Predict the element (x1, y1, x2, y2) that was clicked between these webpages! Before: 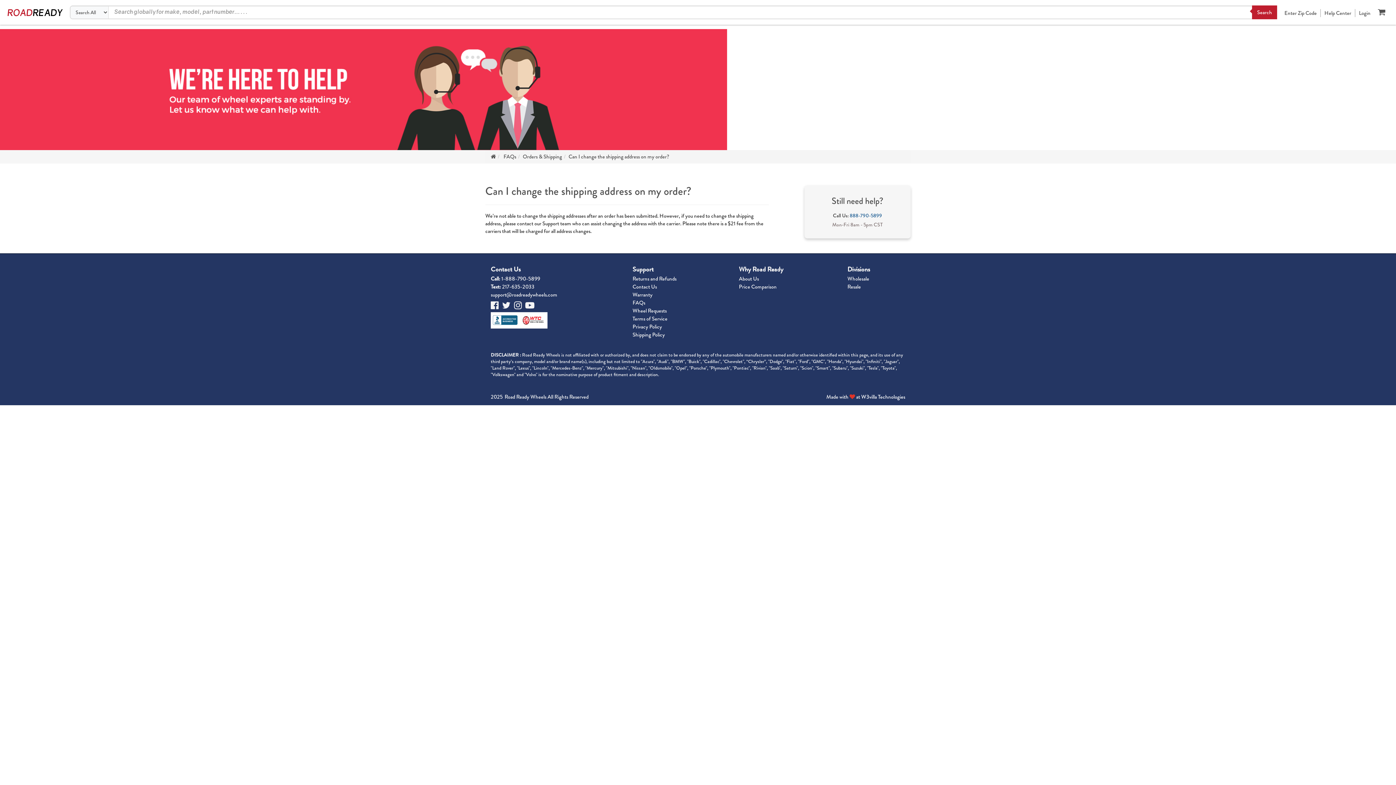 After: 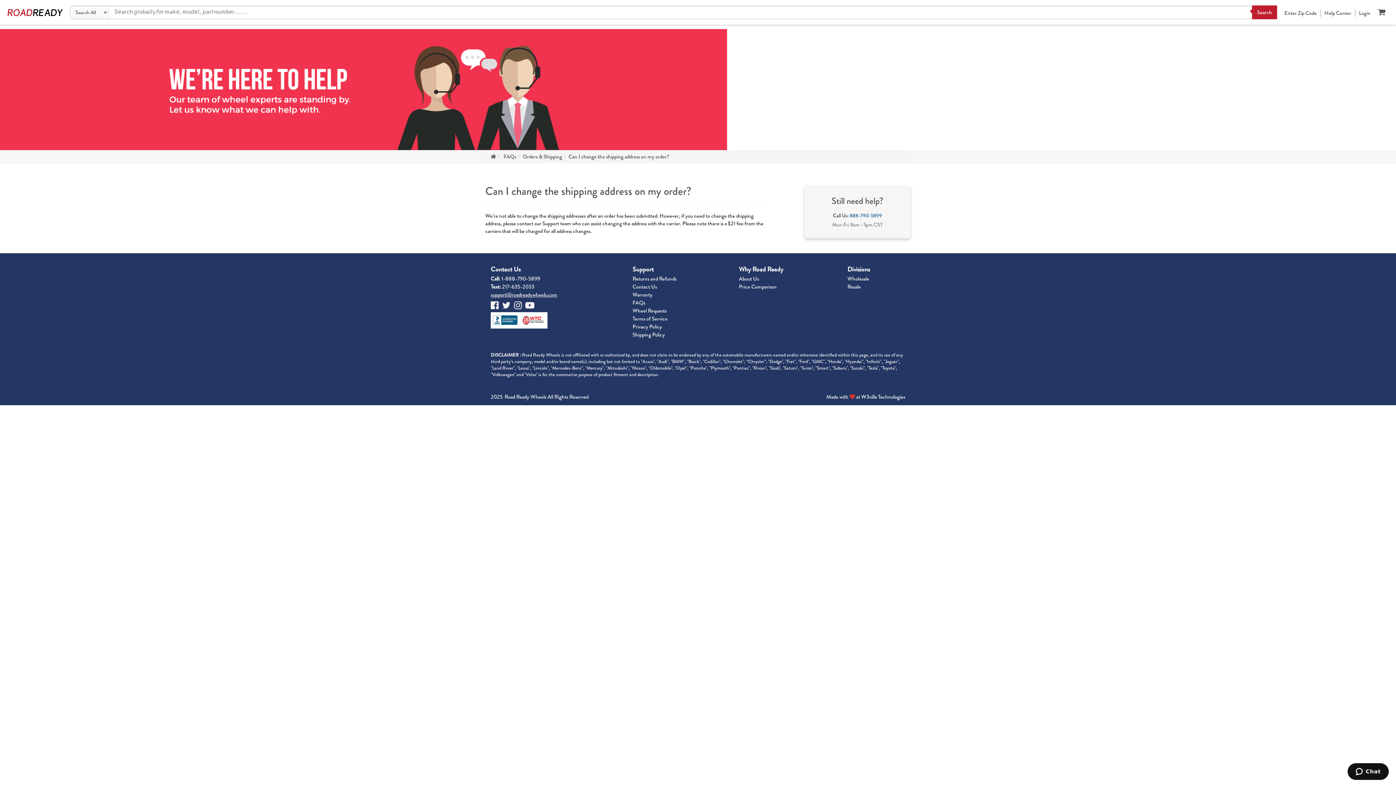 Action: label: support-email bbox: (490, 290, 621, 298)